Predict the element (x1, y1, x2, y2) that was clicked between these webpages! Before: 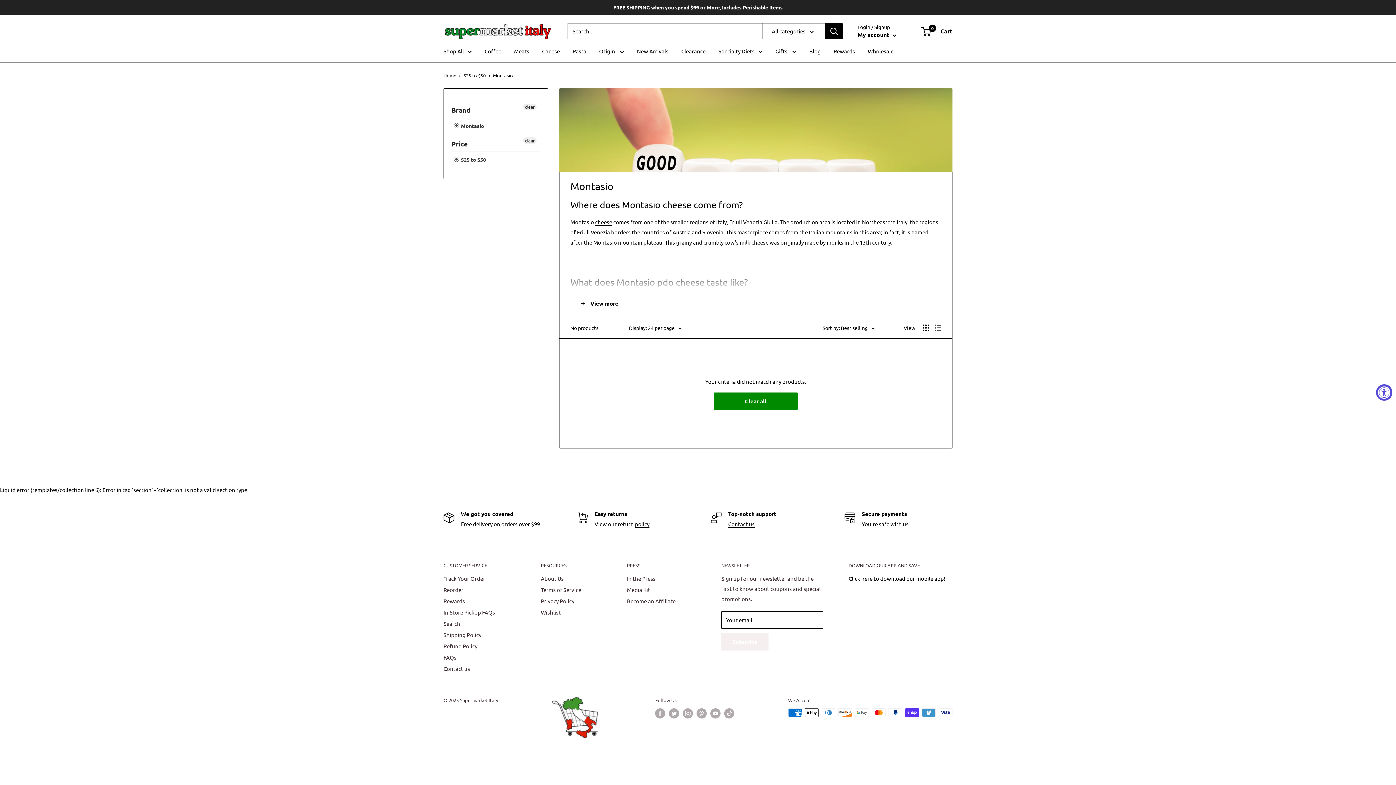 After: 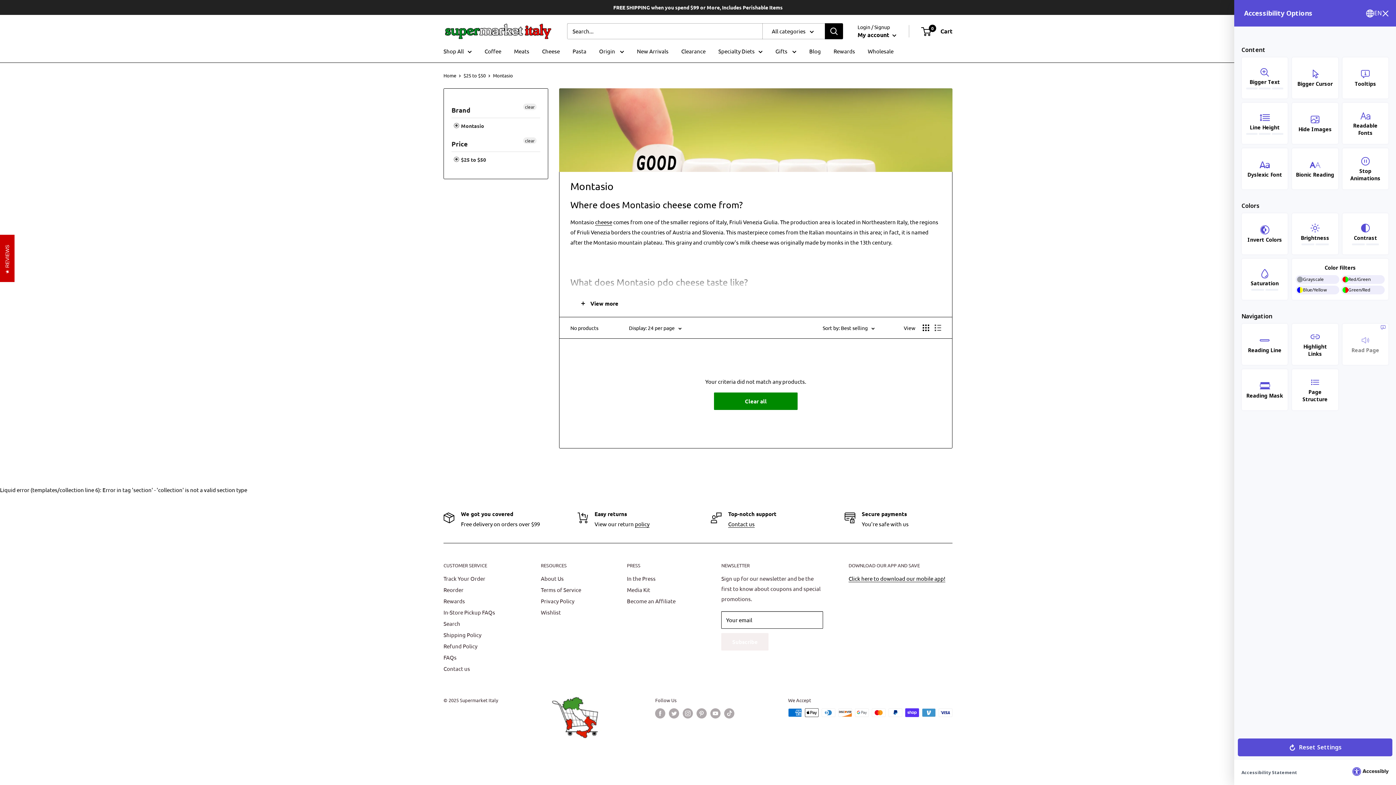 Action: label: Accessibility Widget, click to open bbox: (1376, 384, 1392, 400)